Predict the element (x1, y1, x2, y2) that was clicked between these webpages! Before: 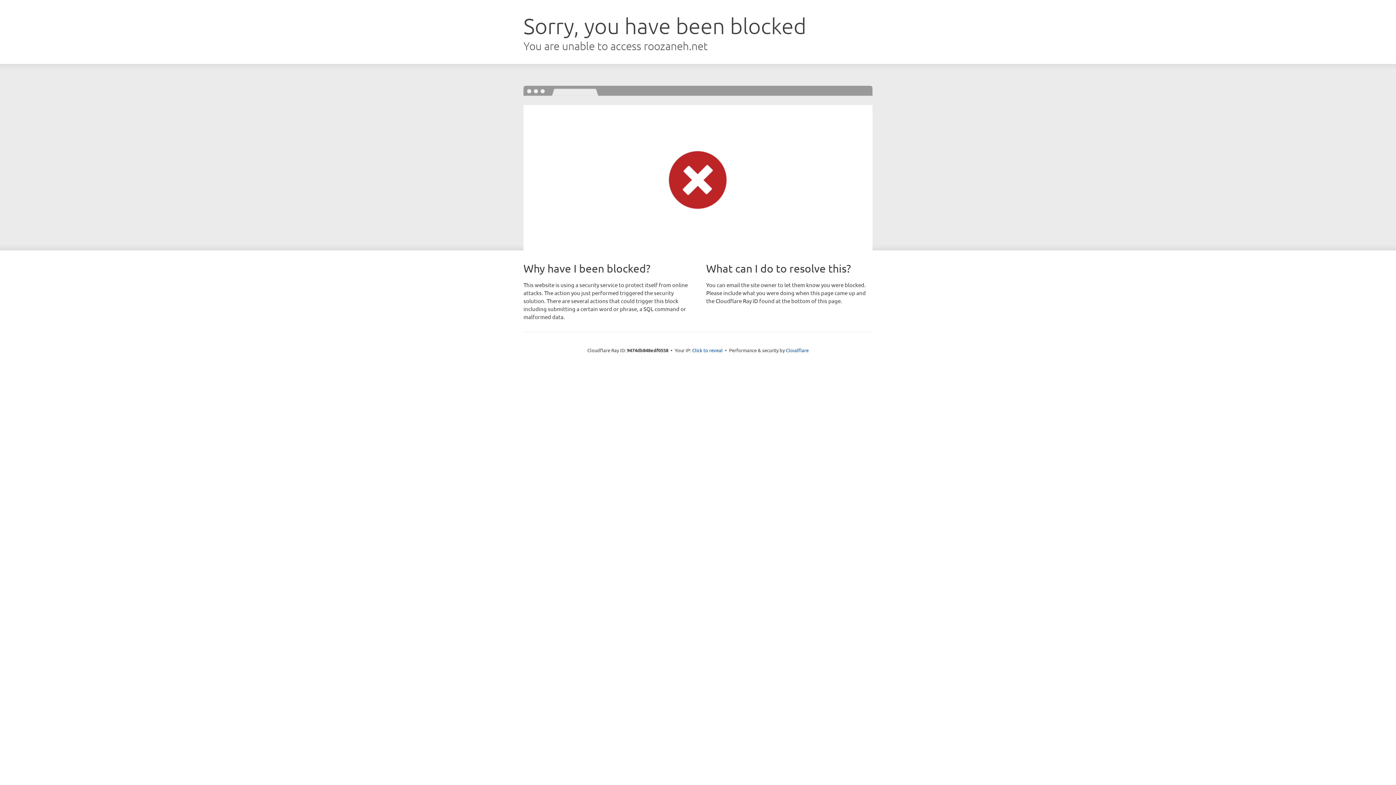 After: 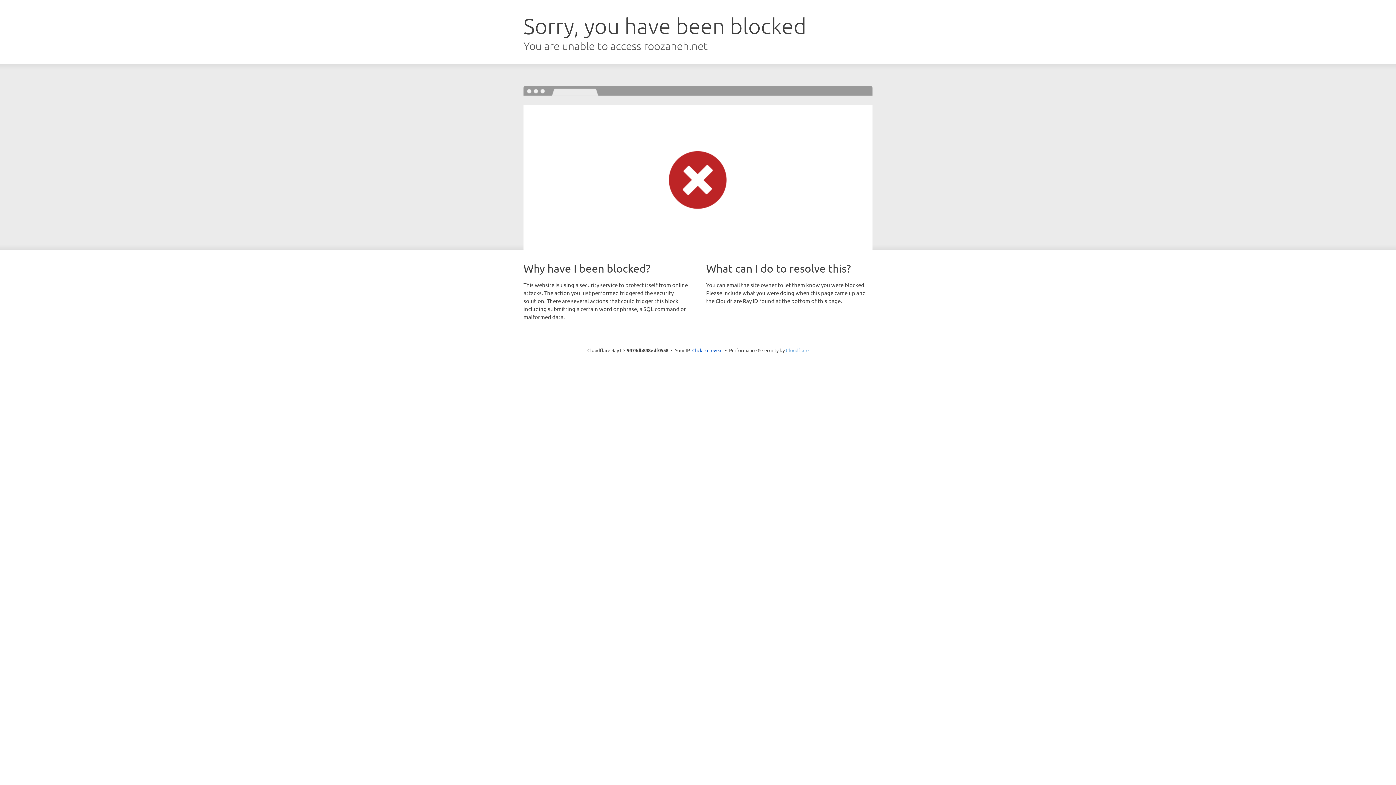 Action: bbox: (786, 347, 808, 353) label: Cloudflare